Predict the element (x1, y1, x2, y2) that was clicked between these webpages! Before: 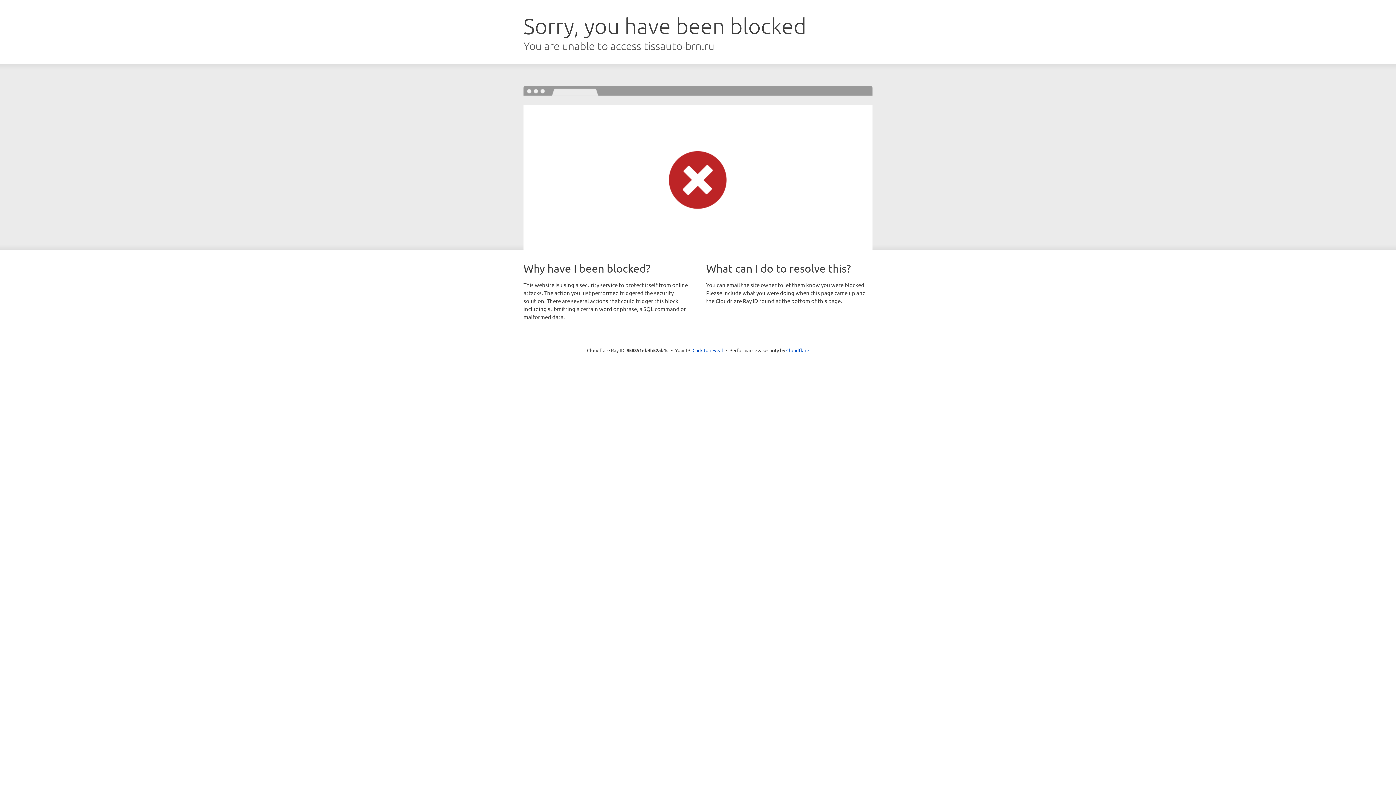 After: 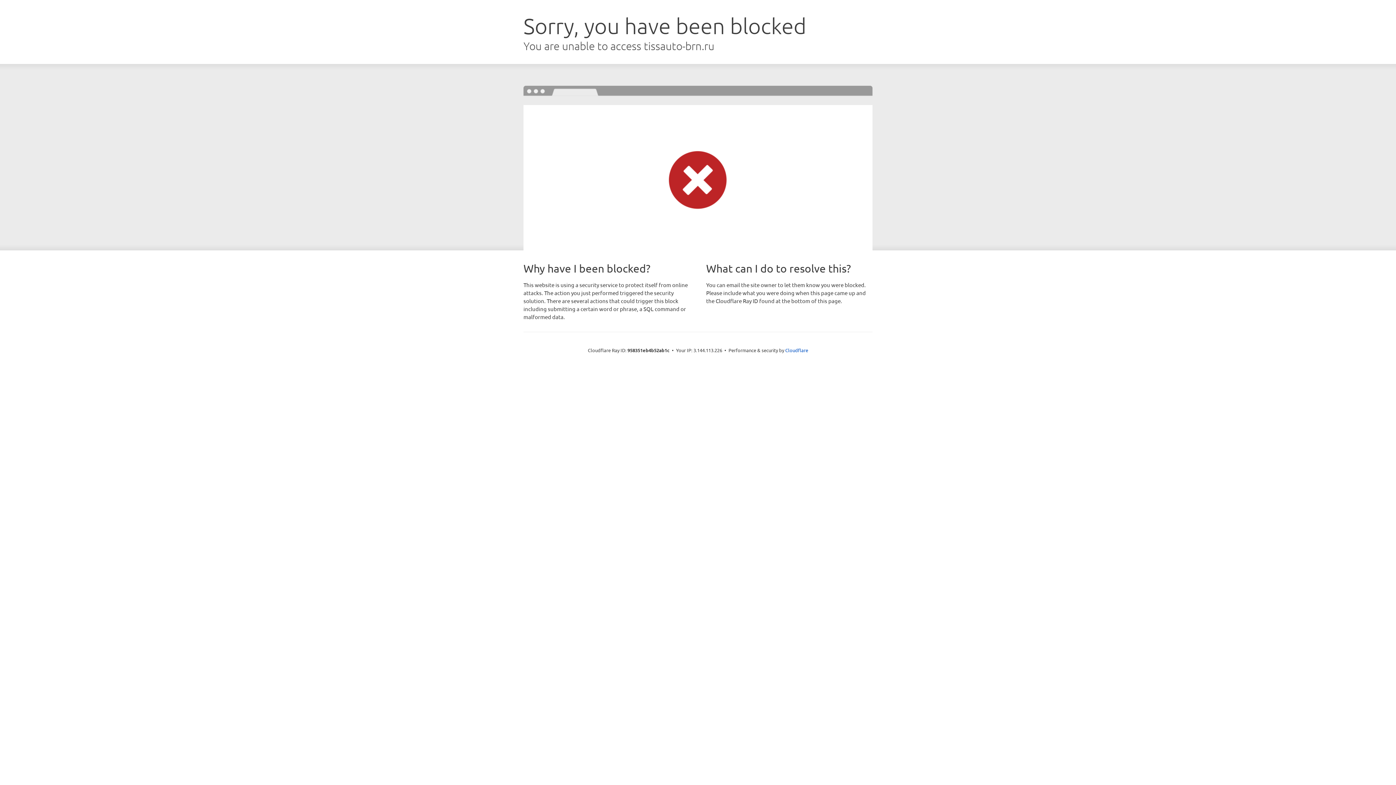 Action: bbox: (692, 346, 723, 353) label: Click to reveal